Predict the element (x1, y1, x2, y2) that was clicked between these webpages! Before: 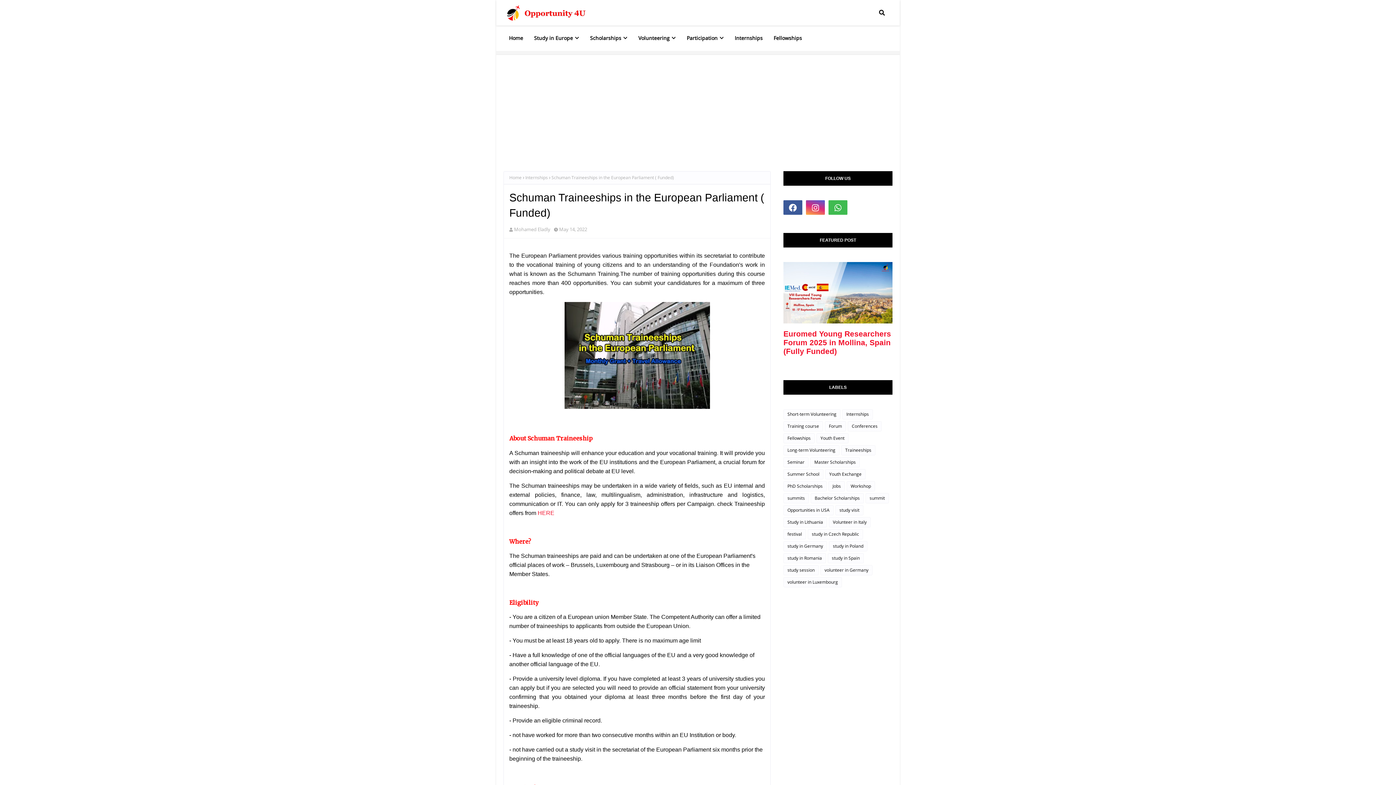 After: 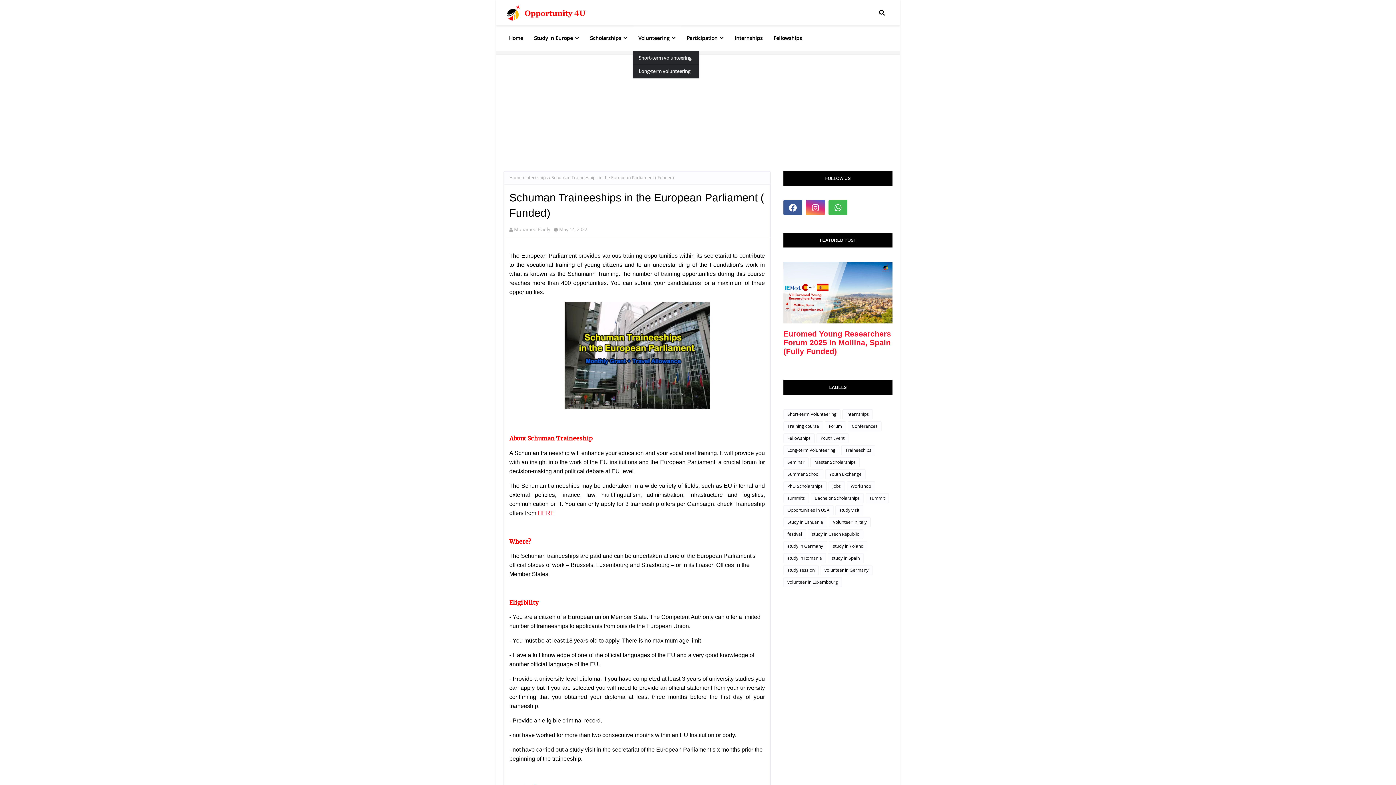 Action: label: Volunteering bbox: (633, 25, 681, 50)